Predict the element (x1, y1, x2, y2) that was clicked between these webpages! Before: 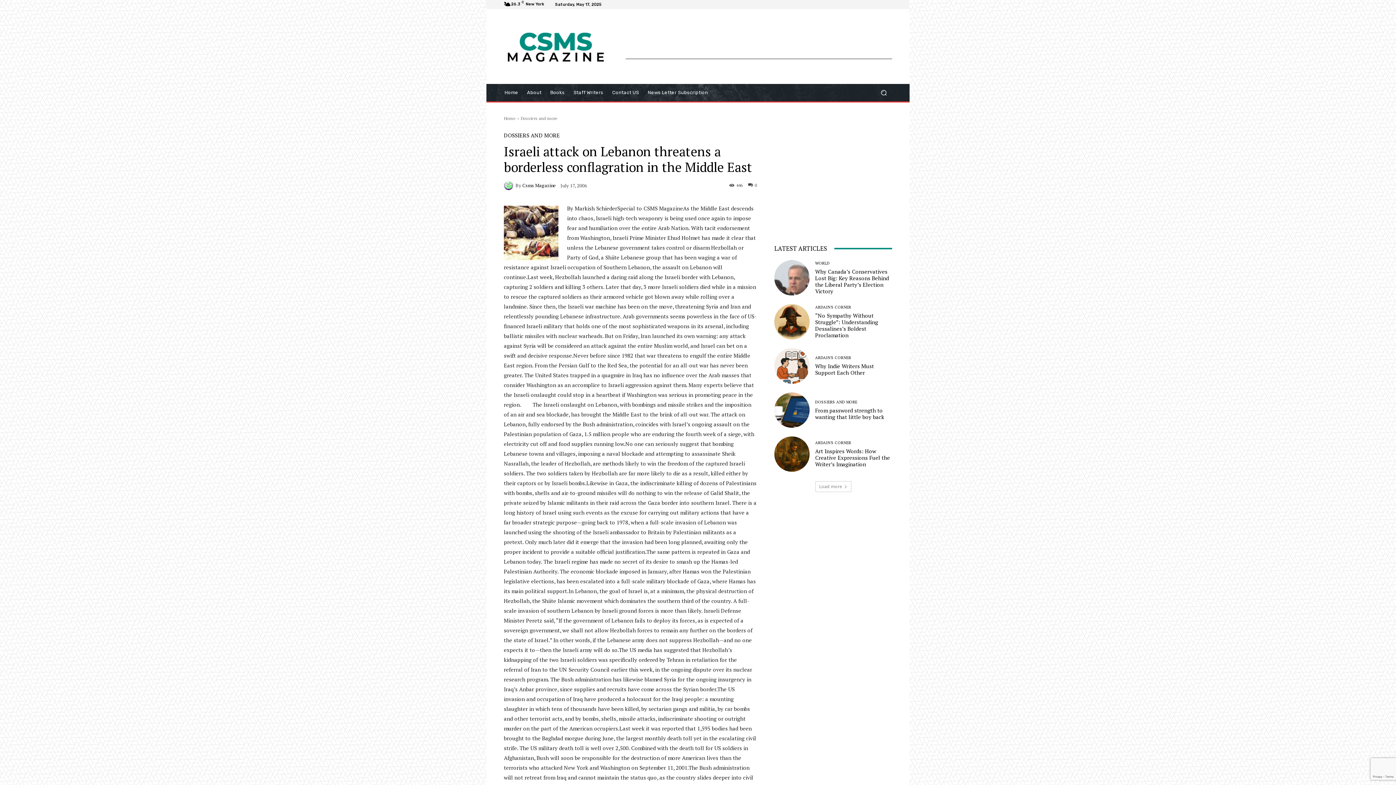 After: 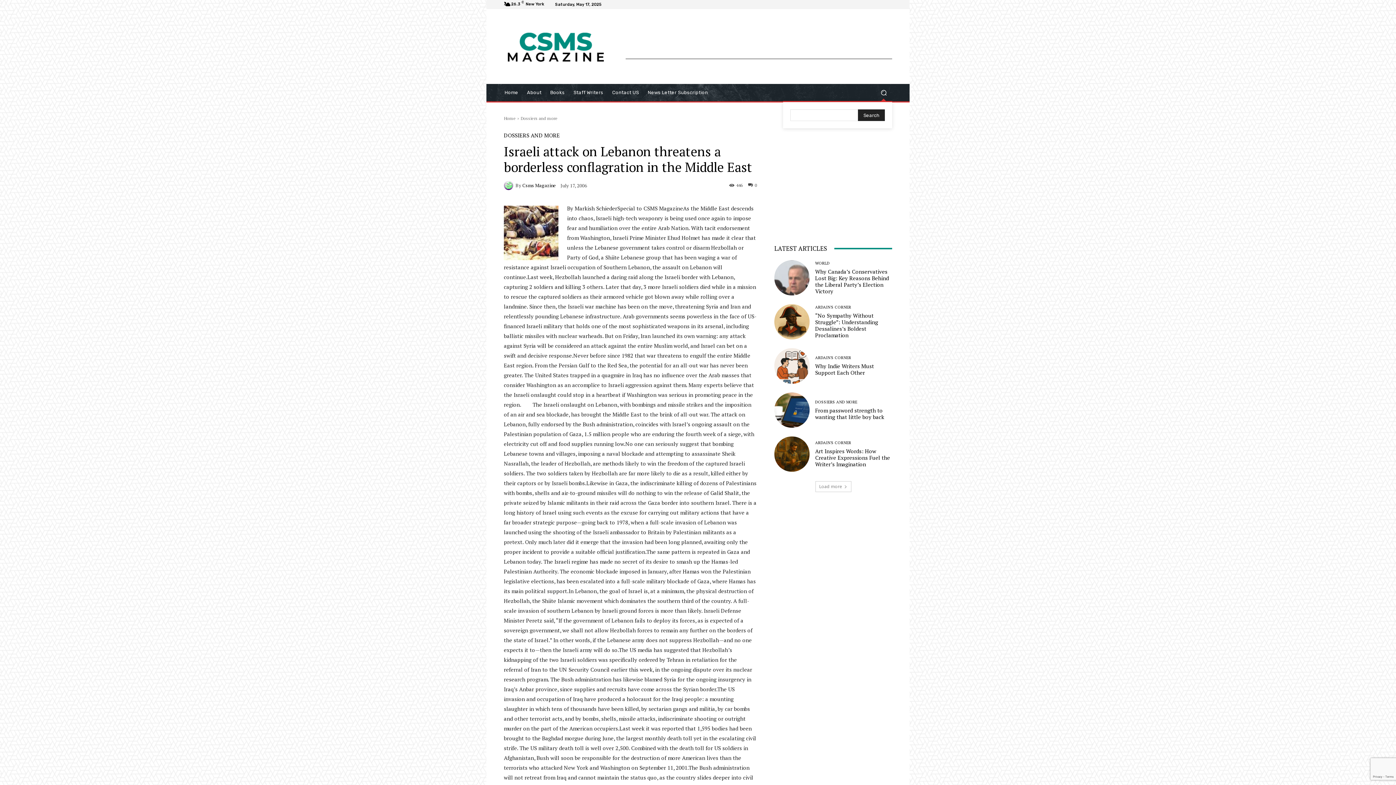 Action: bbox: (875, 84, 892, 101) label: Search